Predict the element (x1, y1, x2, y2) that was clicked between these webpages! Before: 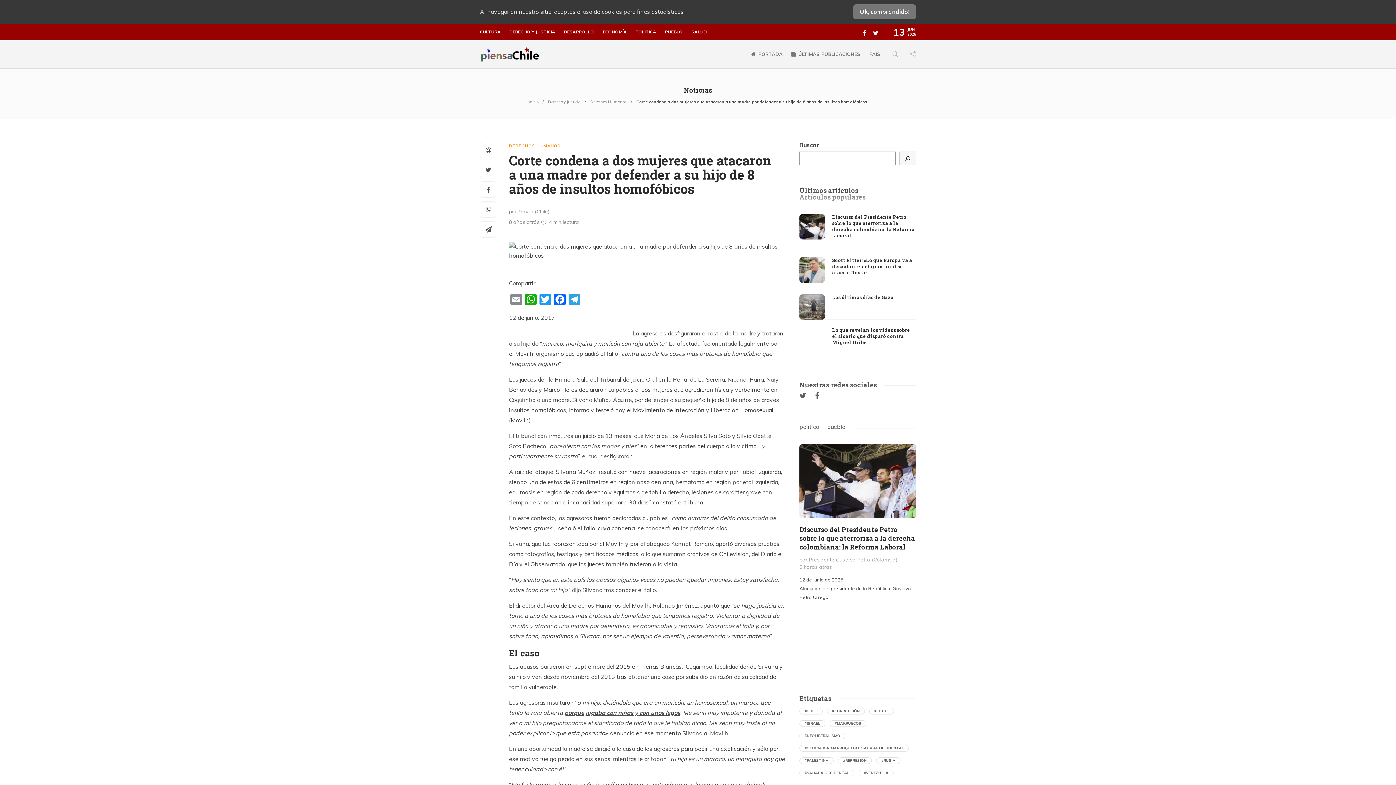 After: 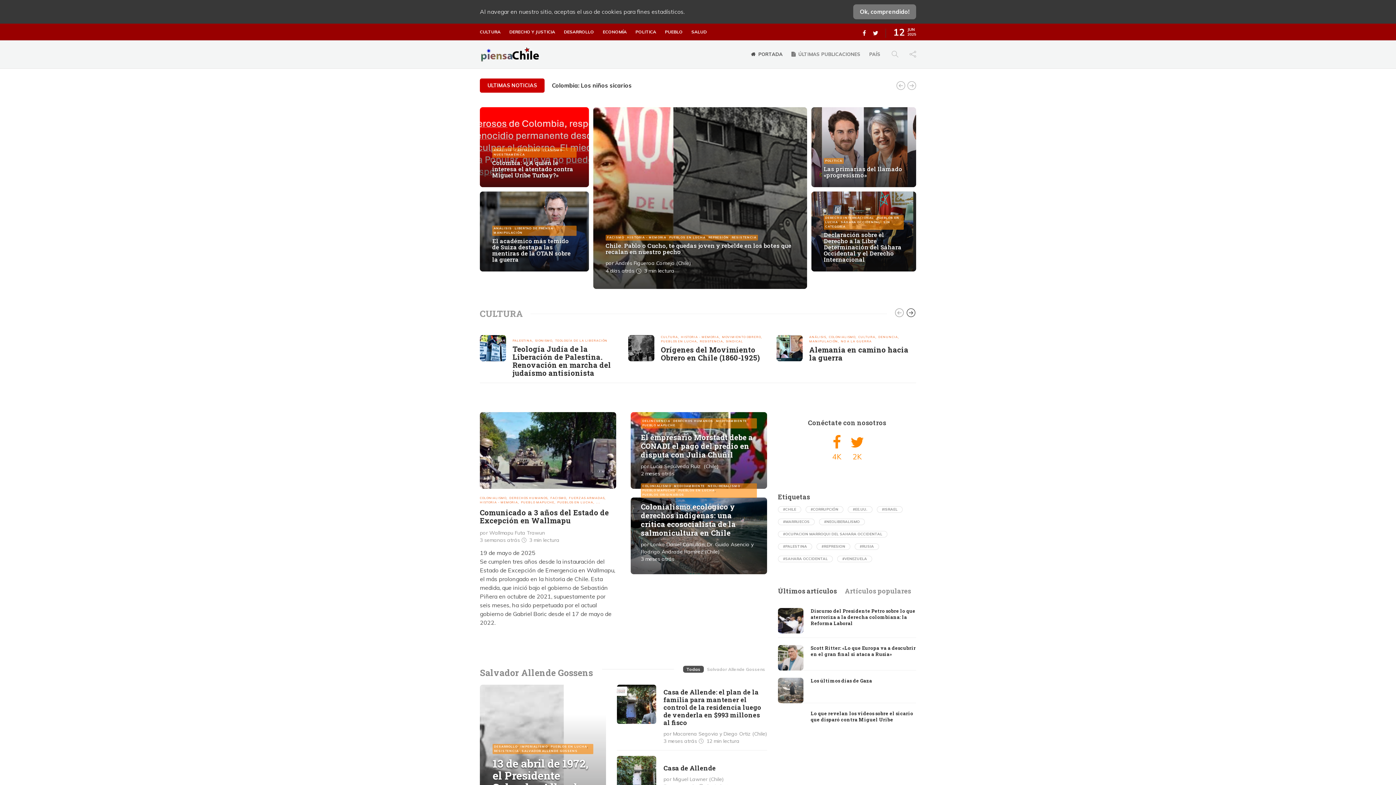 Action: bbox: (480, 46, 540, 62)